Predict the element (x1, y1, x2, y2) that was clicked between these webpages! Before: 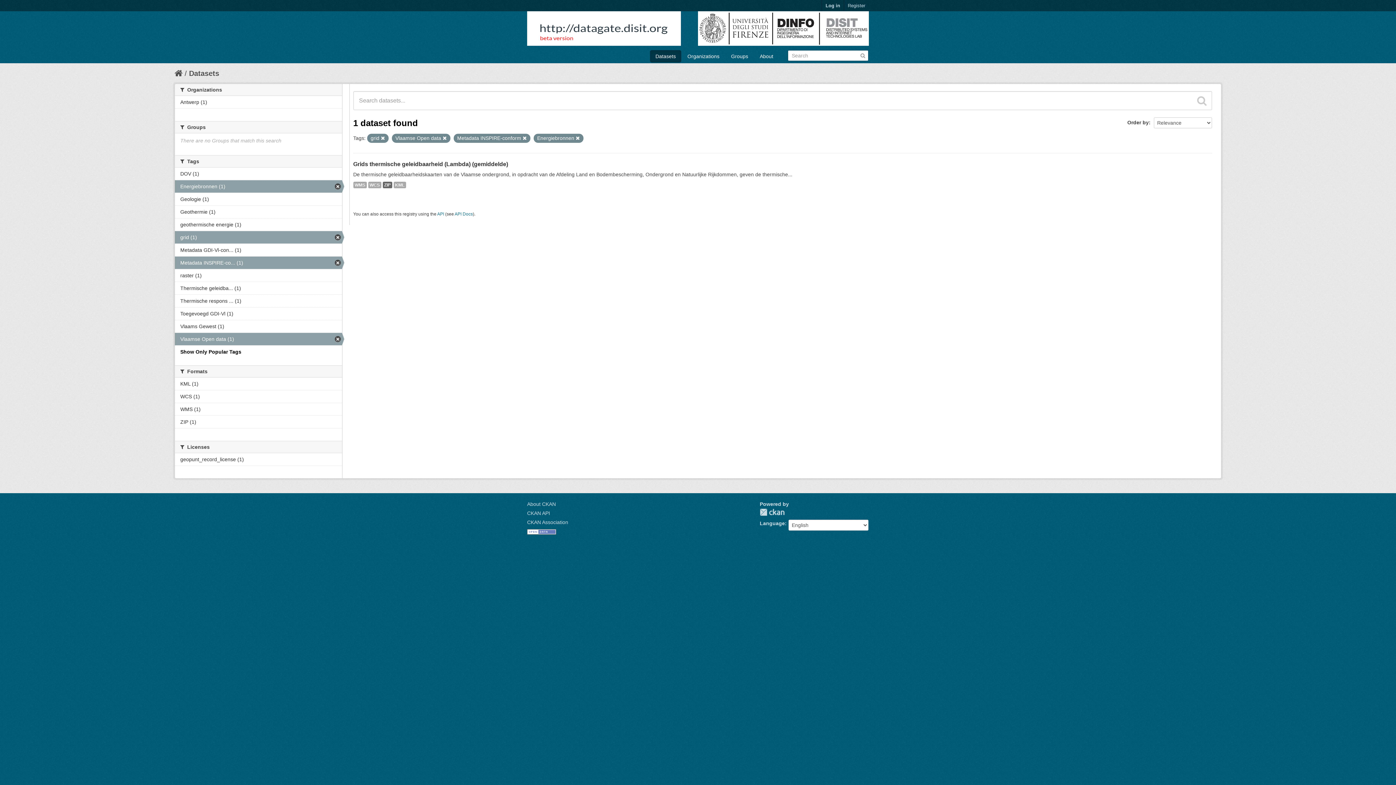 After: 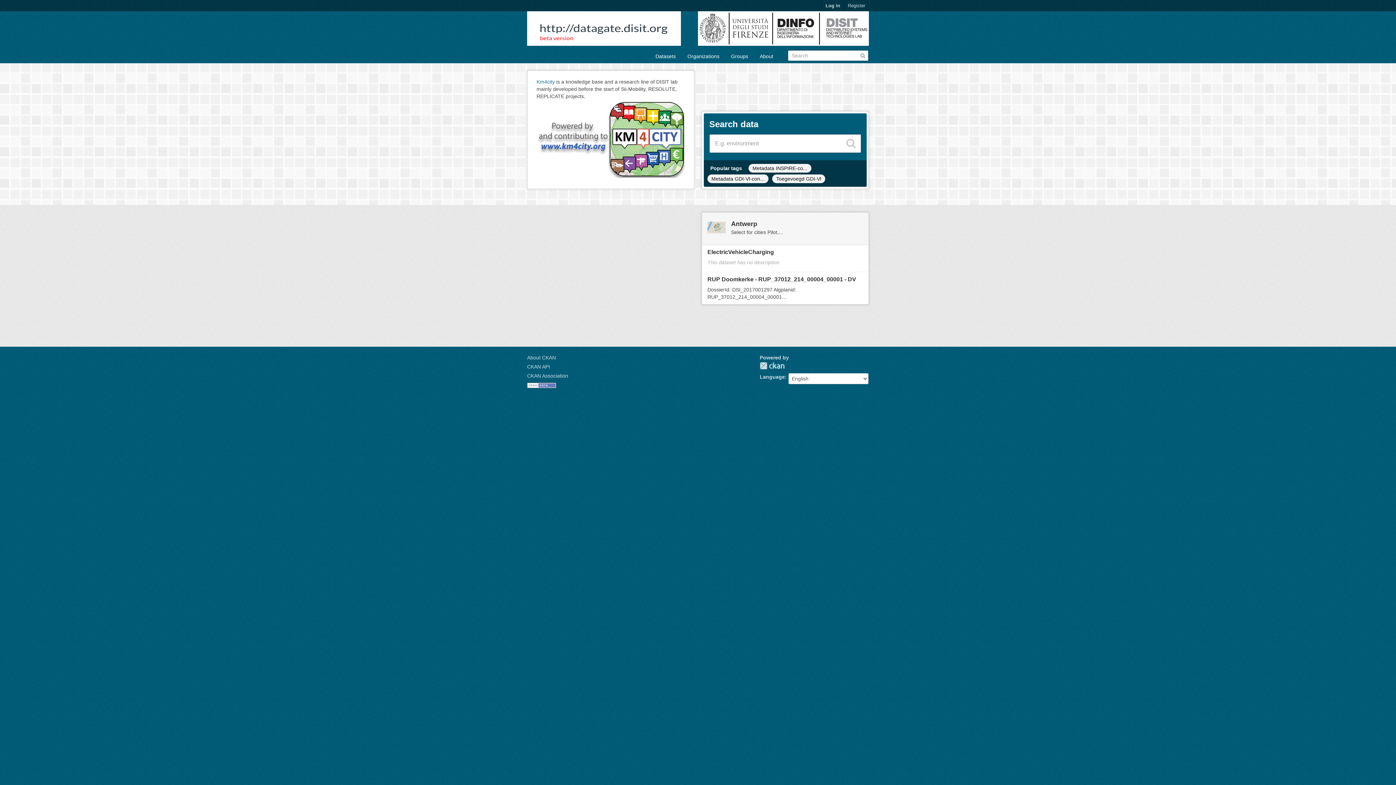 Action: bbox: (174, 69, 182, 77)